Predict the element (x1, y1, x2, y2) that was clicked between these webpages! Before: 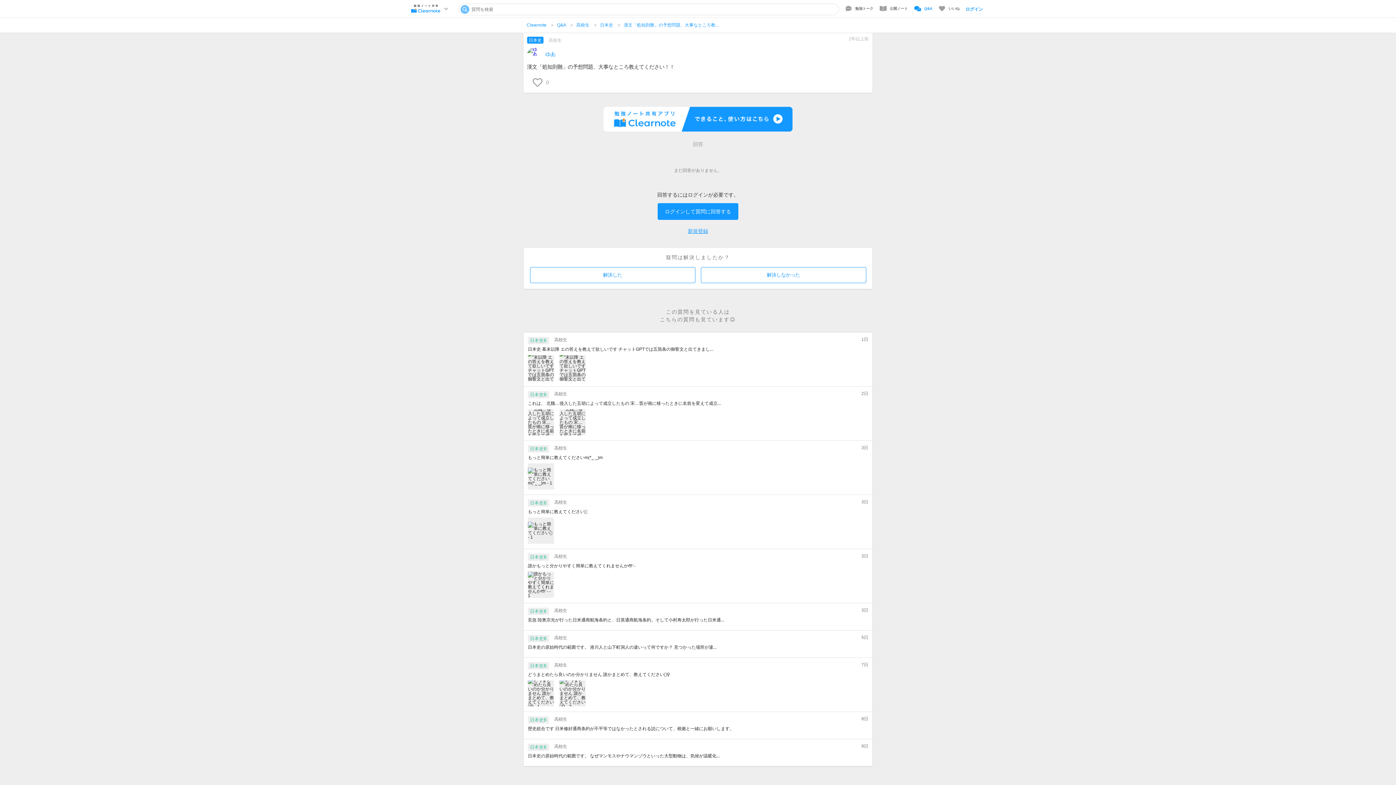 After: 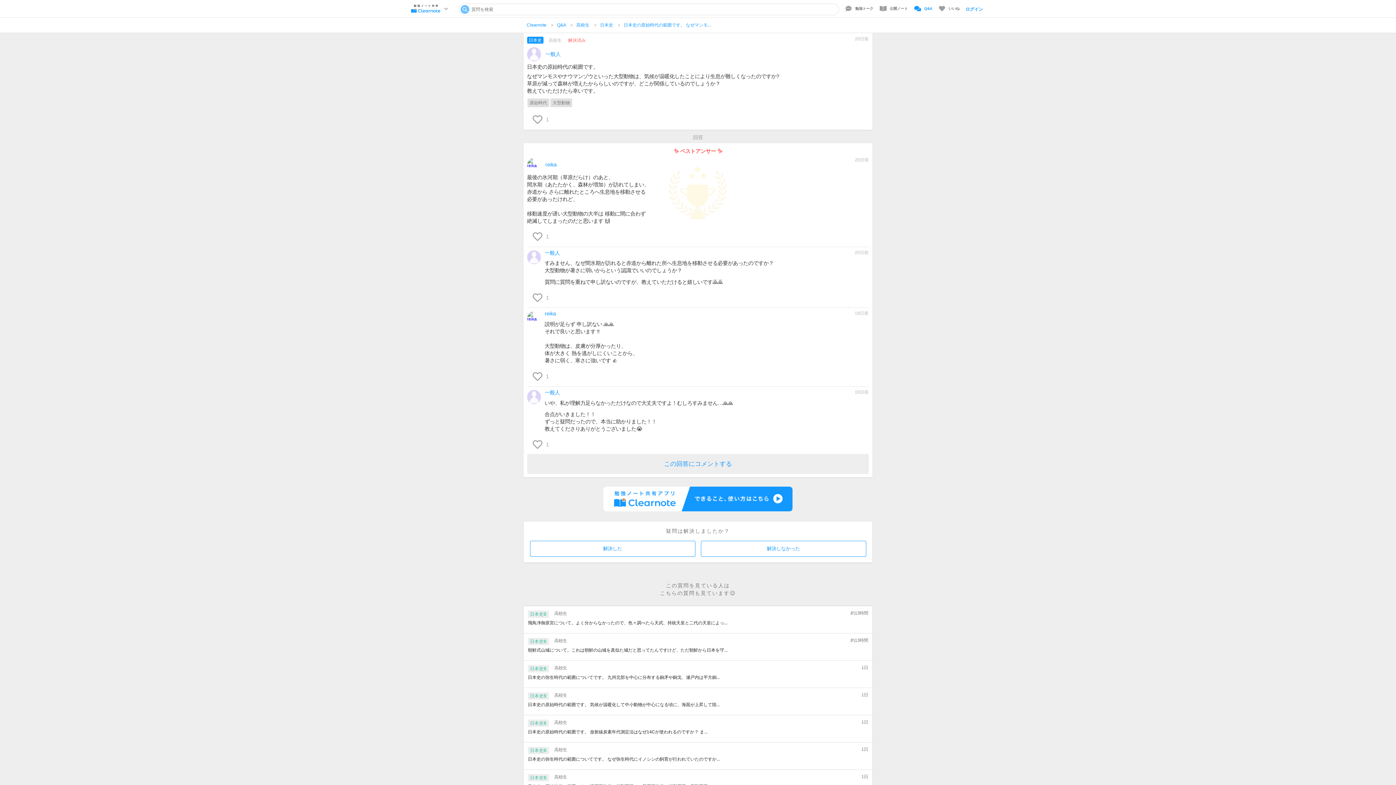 Action: label: 日本史B 高校生
9日
日本史の原始時代の範囲です。 なぜマンモスやナウマンゾウといった大型動物は、気候が温暖化... bbox: (523, 739, 872, 766)